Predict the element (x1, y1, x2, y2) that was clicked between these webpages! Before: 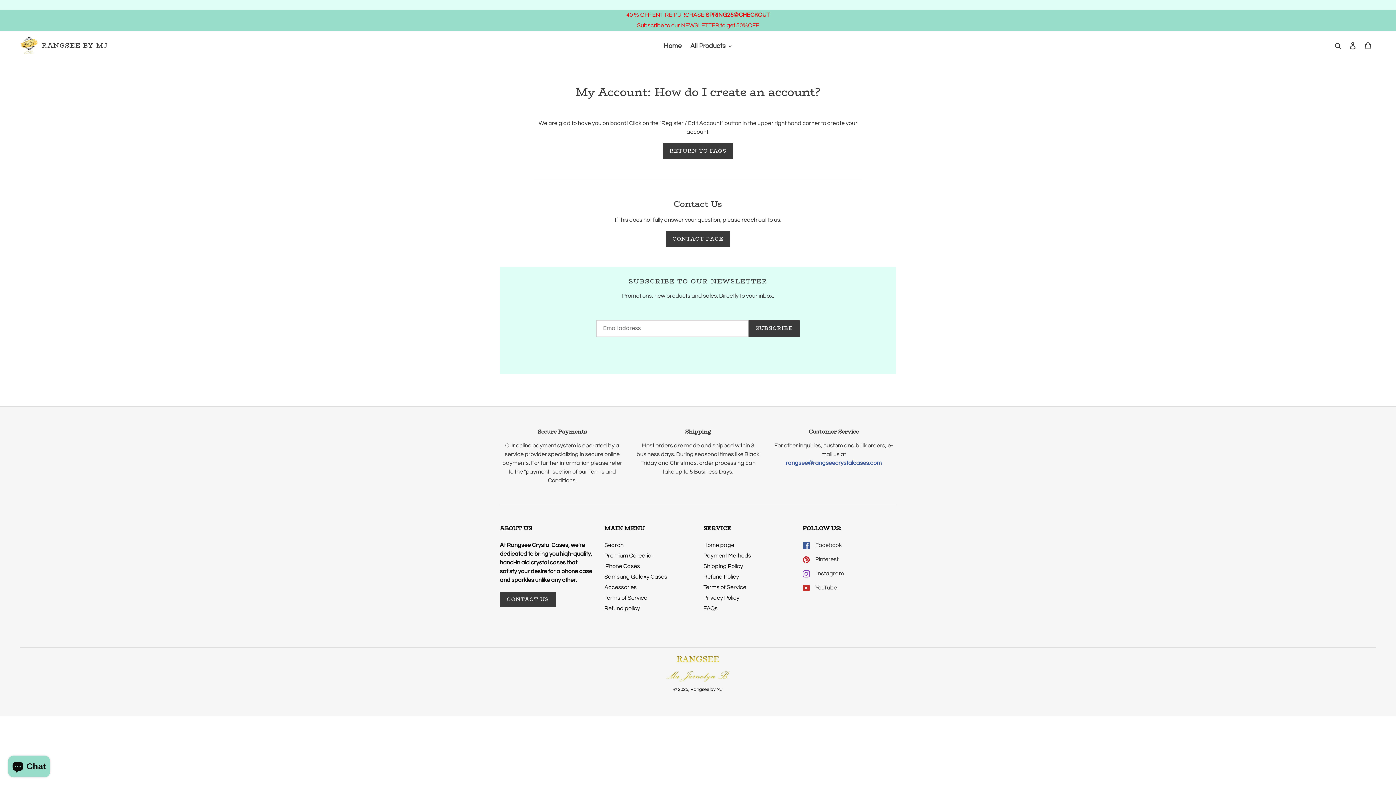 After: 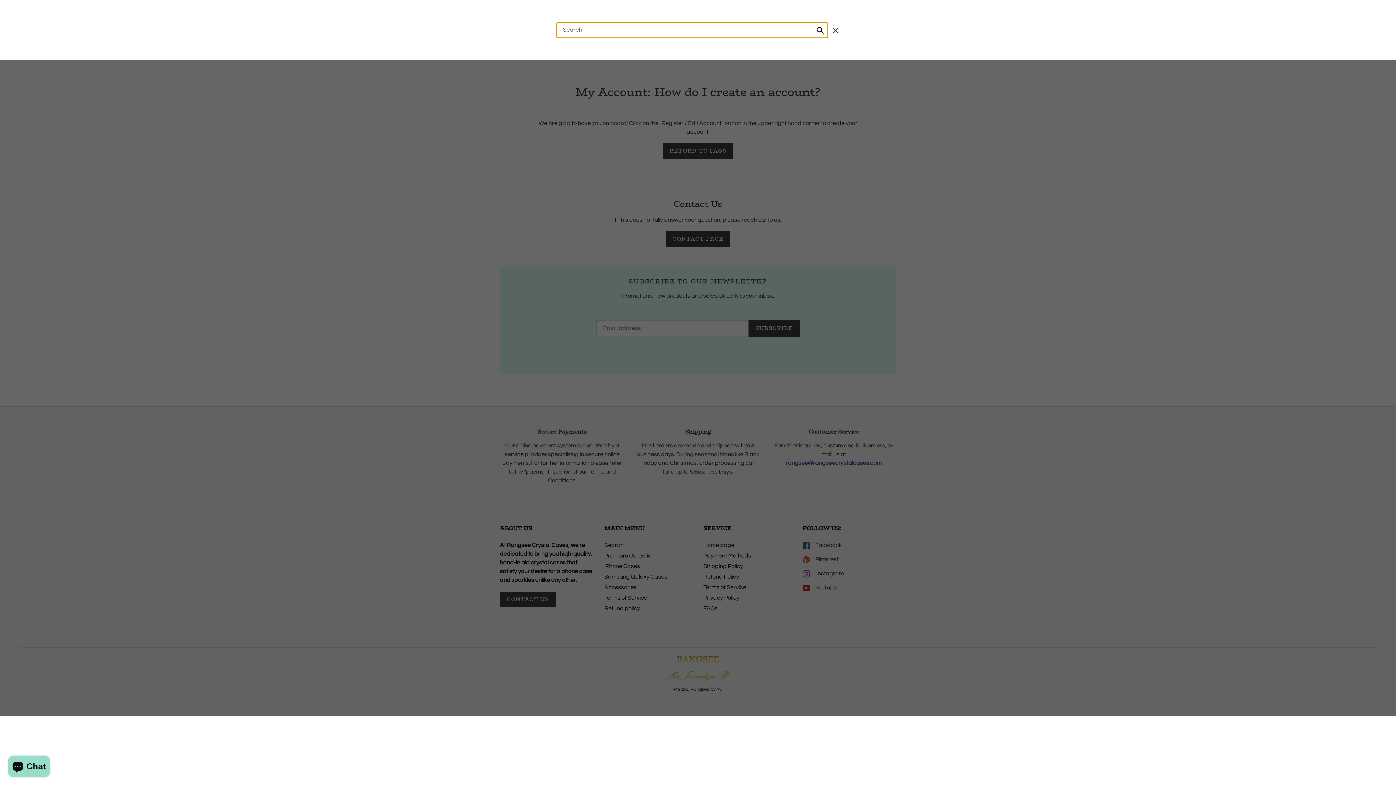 Action: label: Search bbox: (1332, 40, 1345, 50)